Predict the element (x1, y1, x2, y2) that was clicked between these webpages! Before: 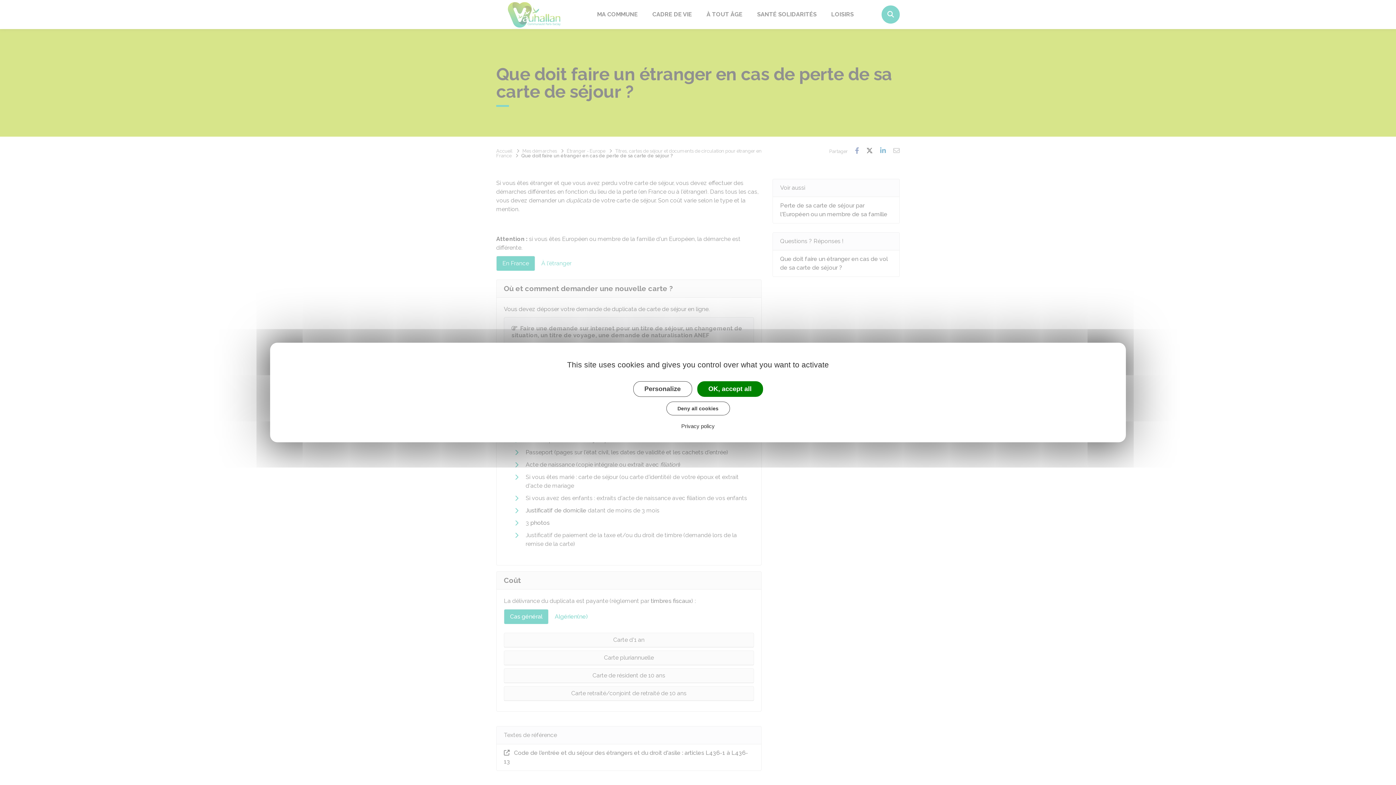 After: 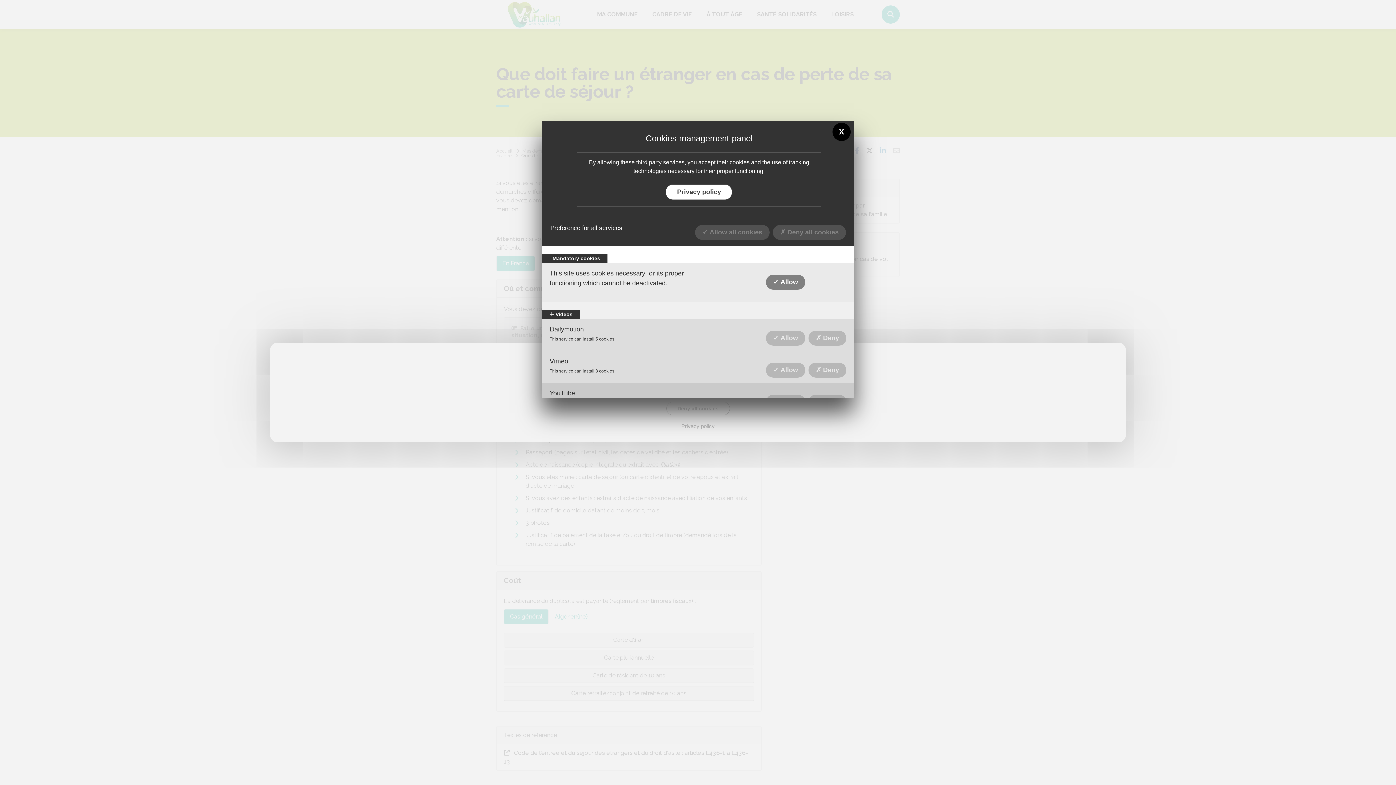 Action: bbox: (633, 381, 692, 397) label: Personalize